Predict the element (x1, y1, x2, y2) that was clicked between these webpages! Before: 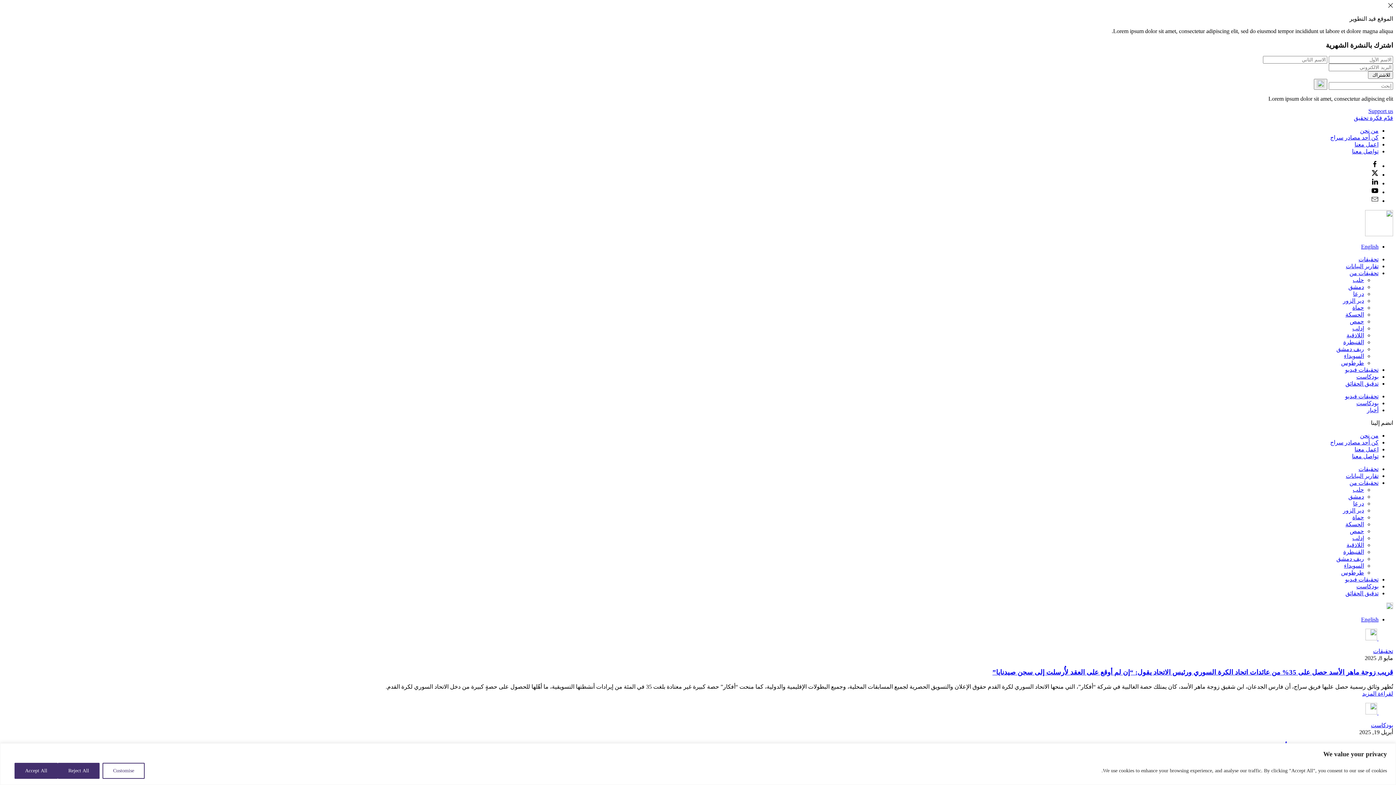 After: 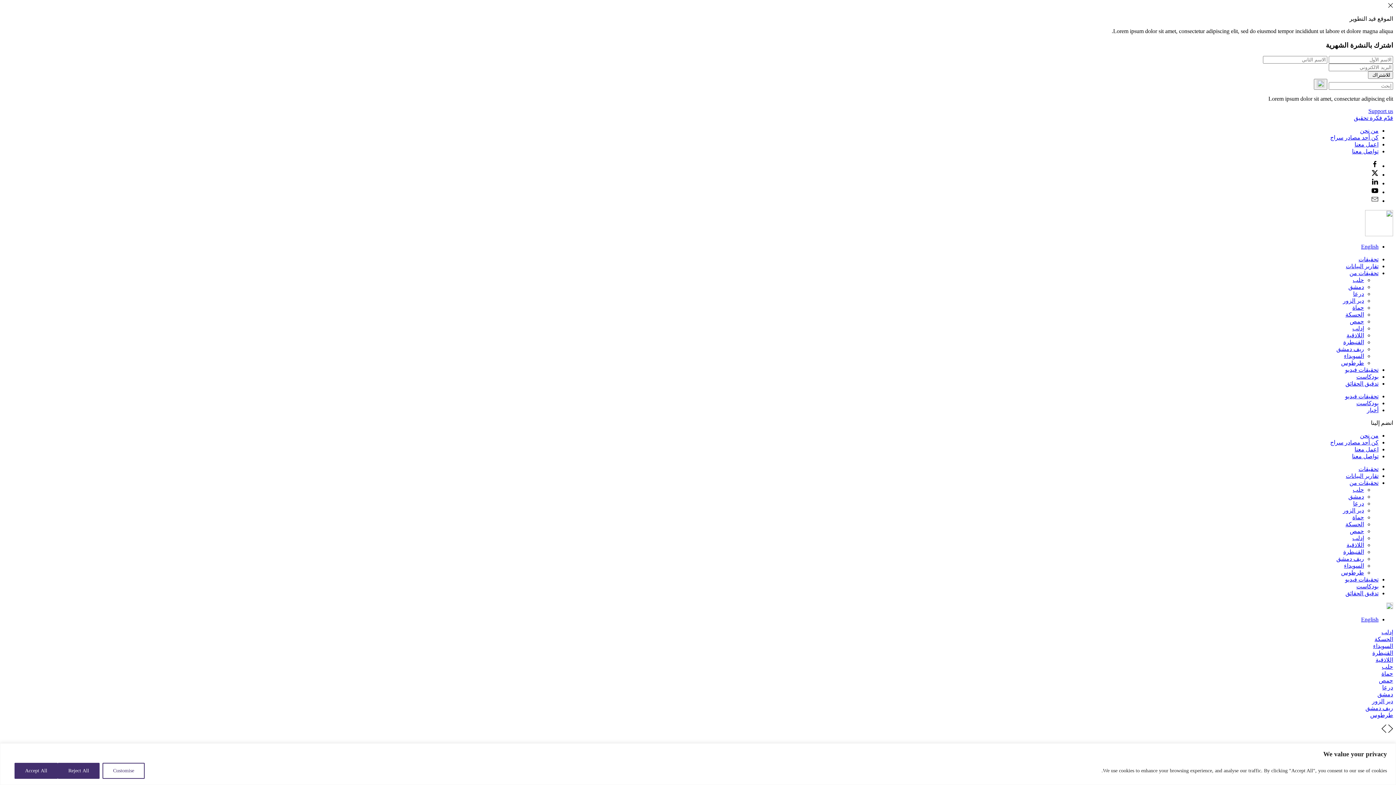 Action: bbox: (1353, 500, 1364, 507) label: درعا